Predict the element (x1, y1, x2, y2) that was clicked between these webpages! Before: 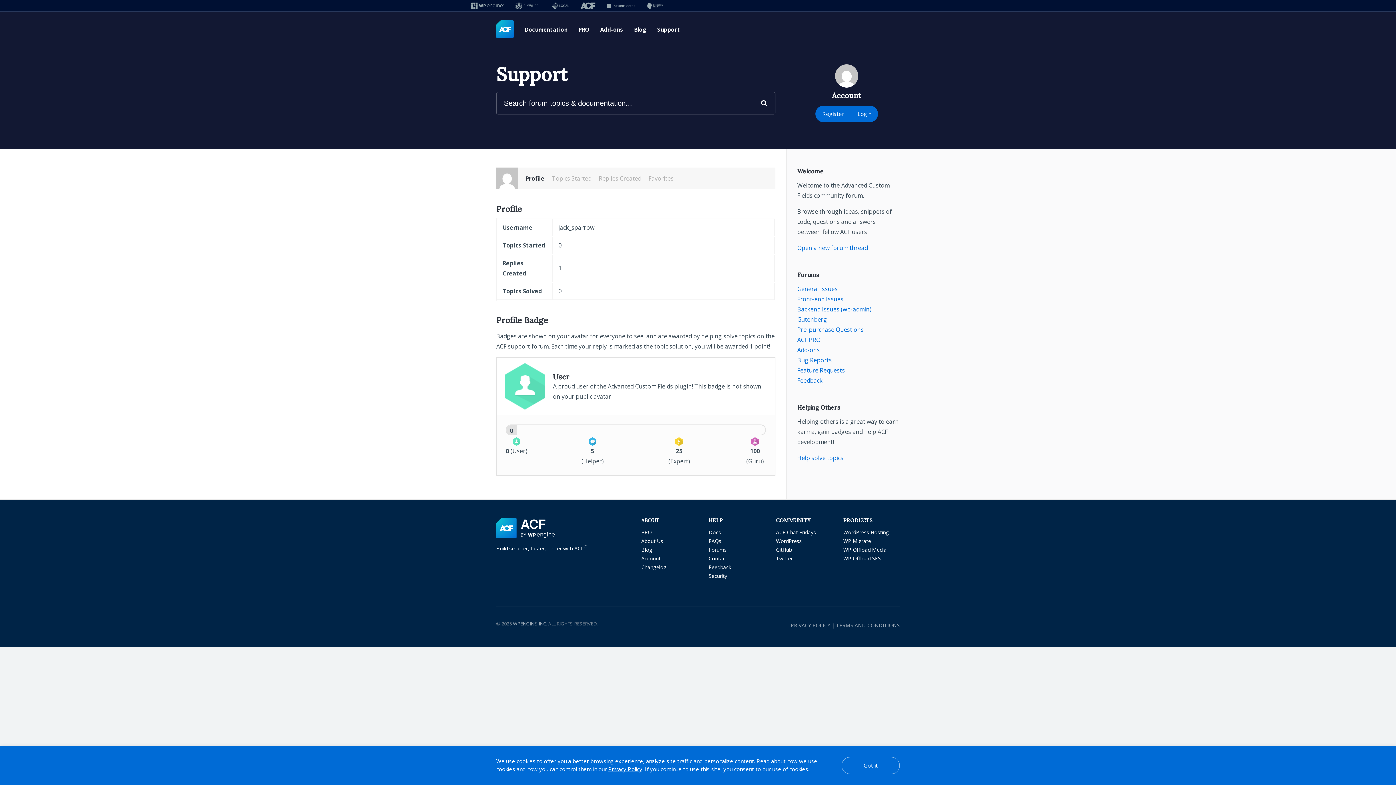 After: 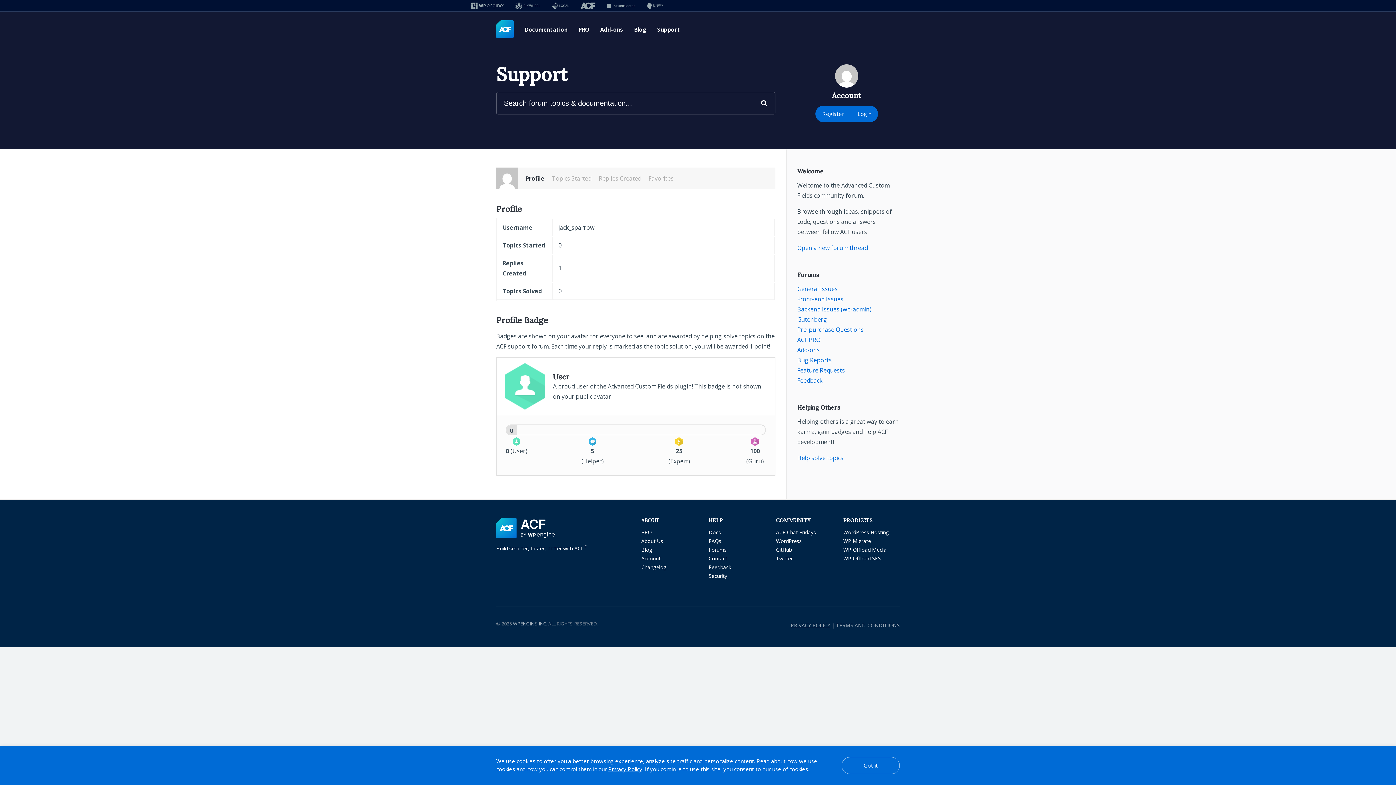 Action: label: PRIVACY POLICY bbox: (790, 622, 830, 629)